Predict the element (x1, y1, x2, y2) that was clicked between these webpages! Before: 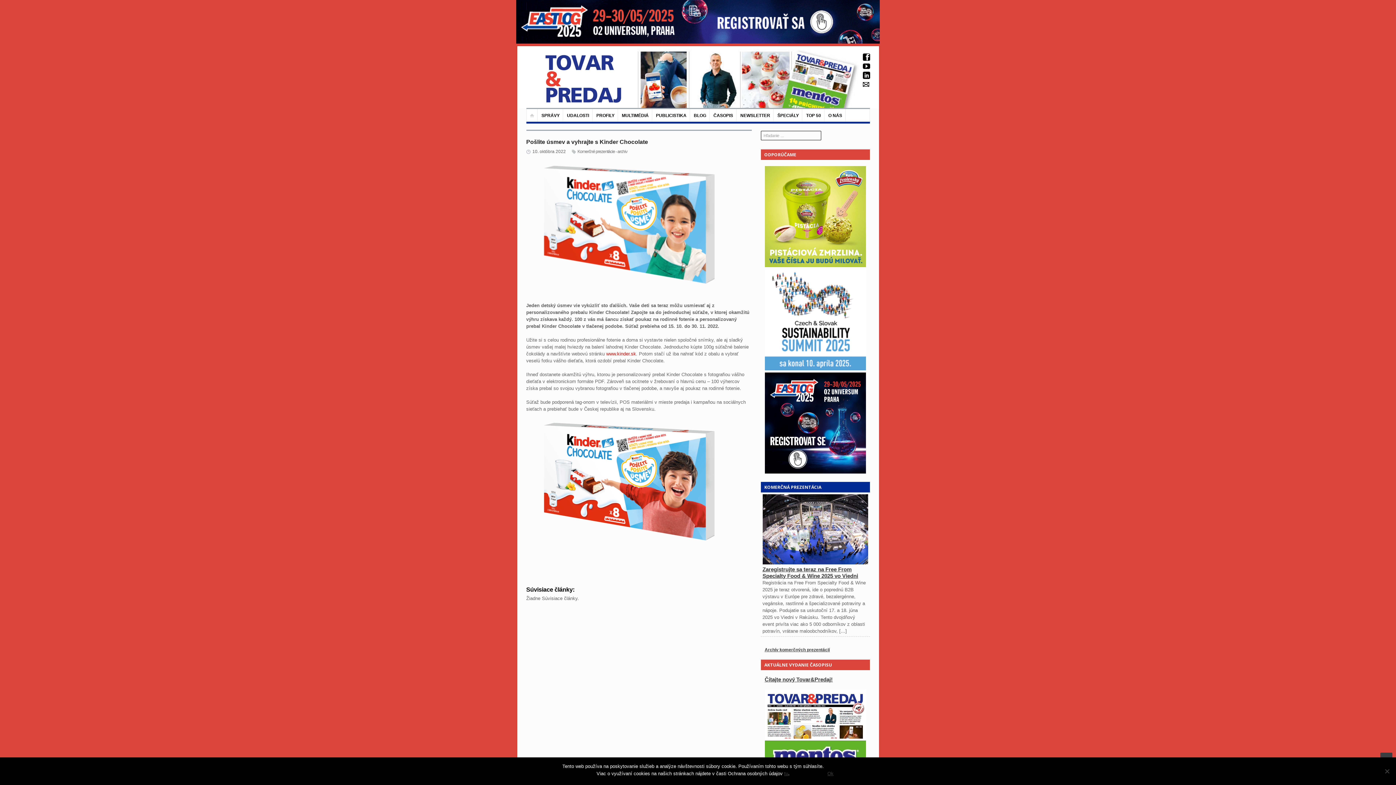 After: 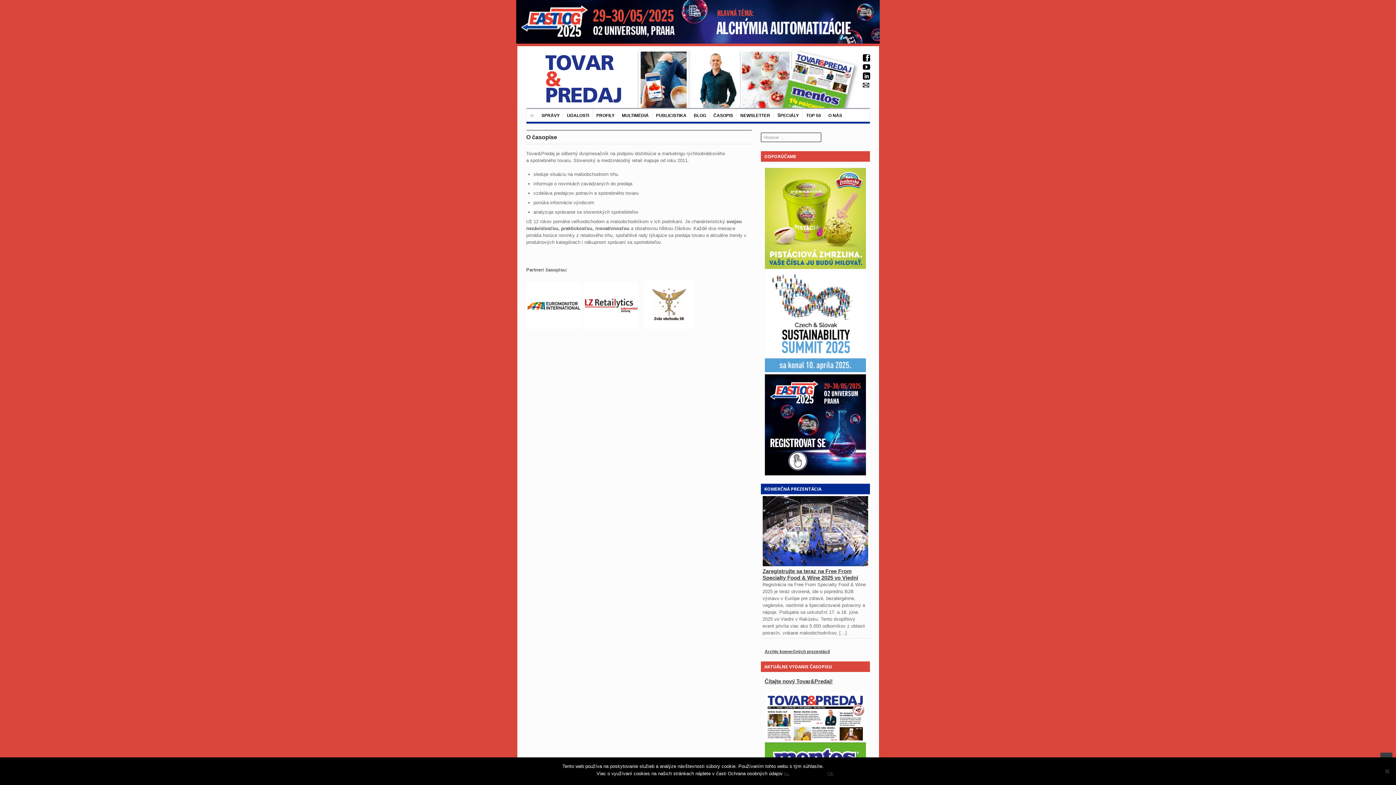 Action: bbox: (709, 109, 736, 121) label: ČASOPIS